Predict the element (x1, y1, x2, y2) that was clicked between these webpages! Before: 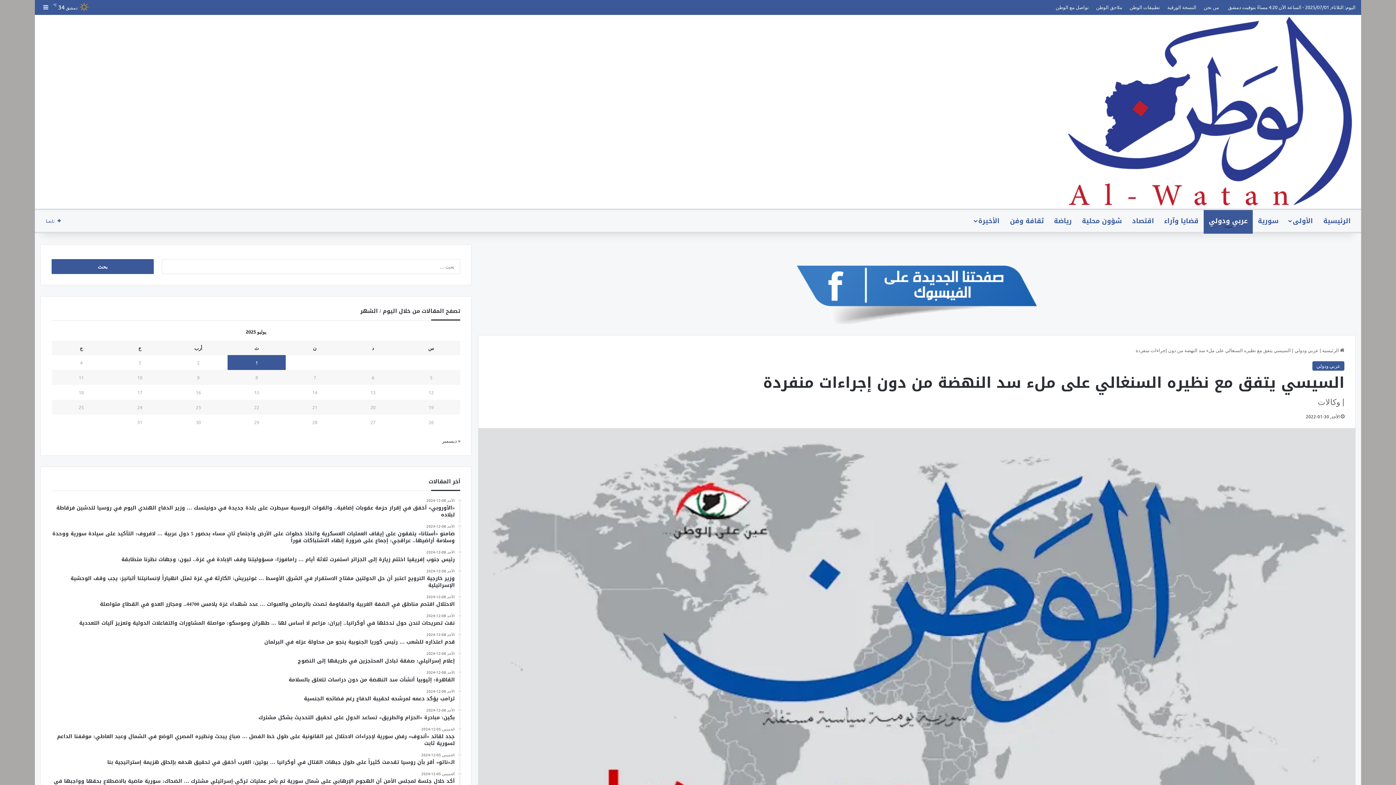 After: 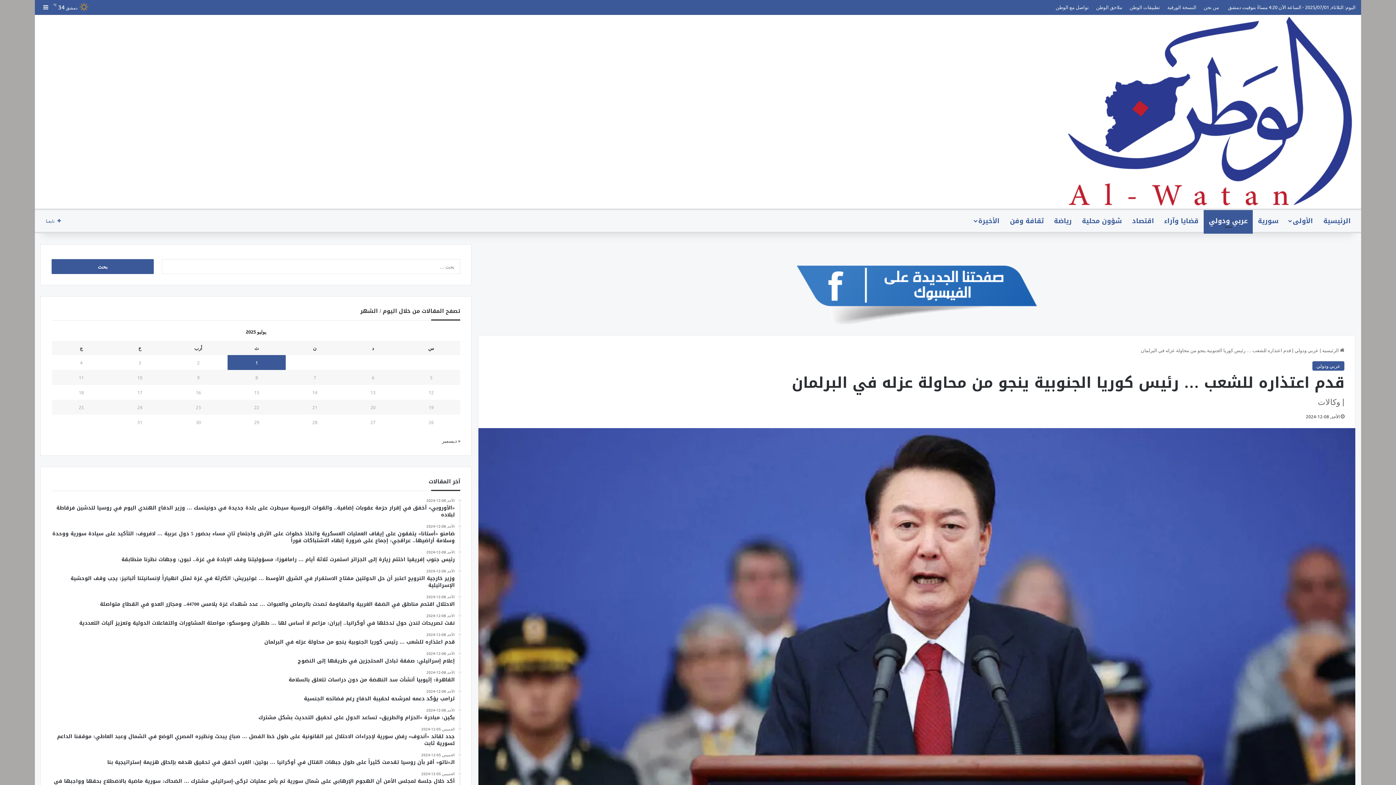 Action: label: الأحد, 08-12-2024
قدم اعتذاره للشعب … رئيس كوريا الجنوبية ينجو من محاولة عزله في البرلمان bbox: (51, 632, 454, 645)